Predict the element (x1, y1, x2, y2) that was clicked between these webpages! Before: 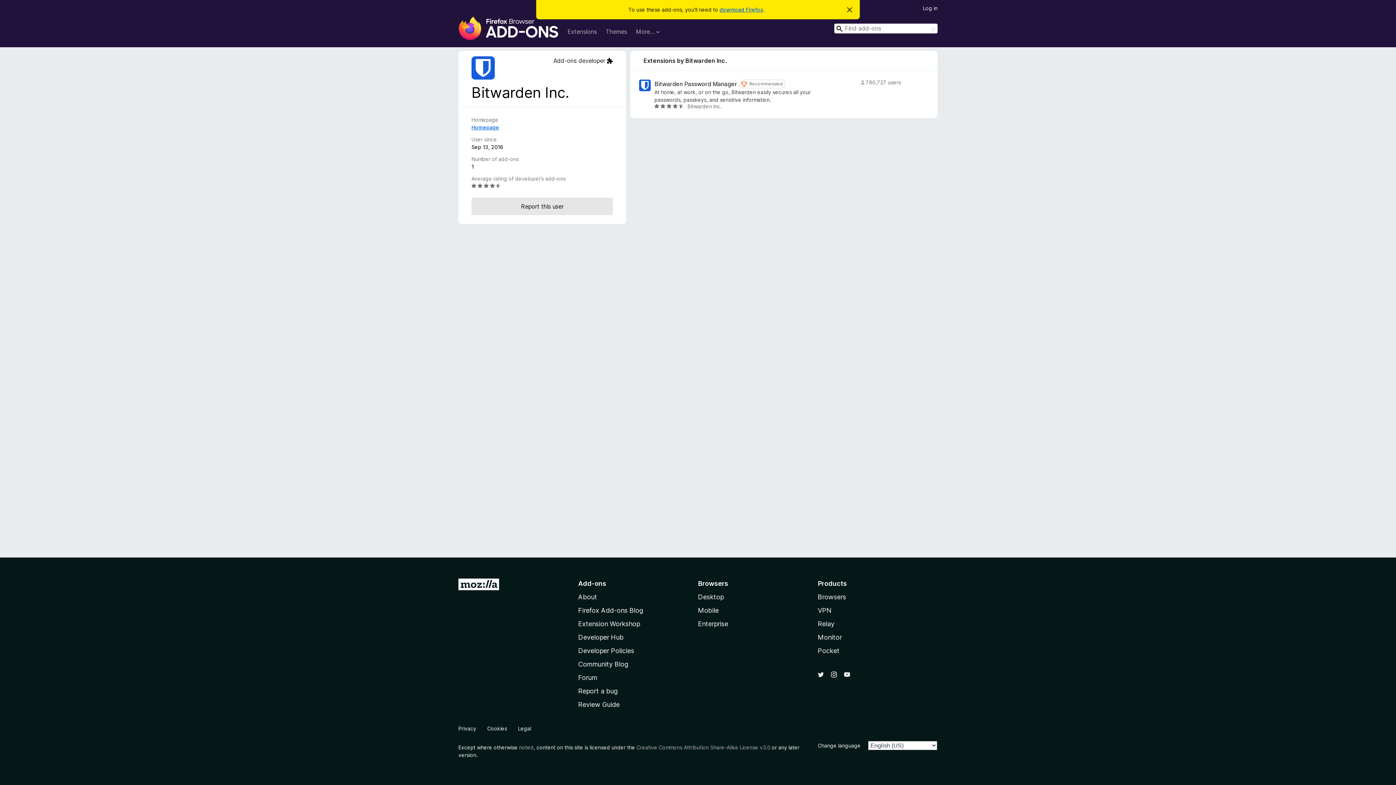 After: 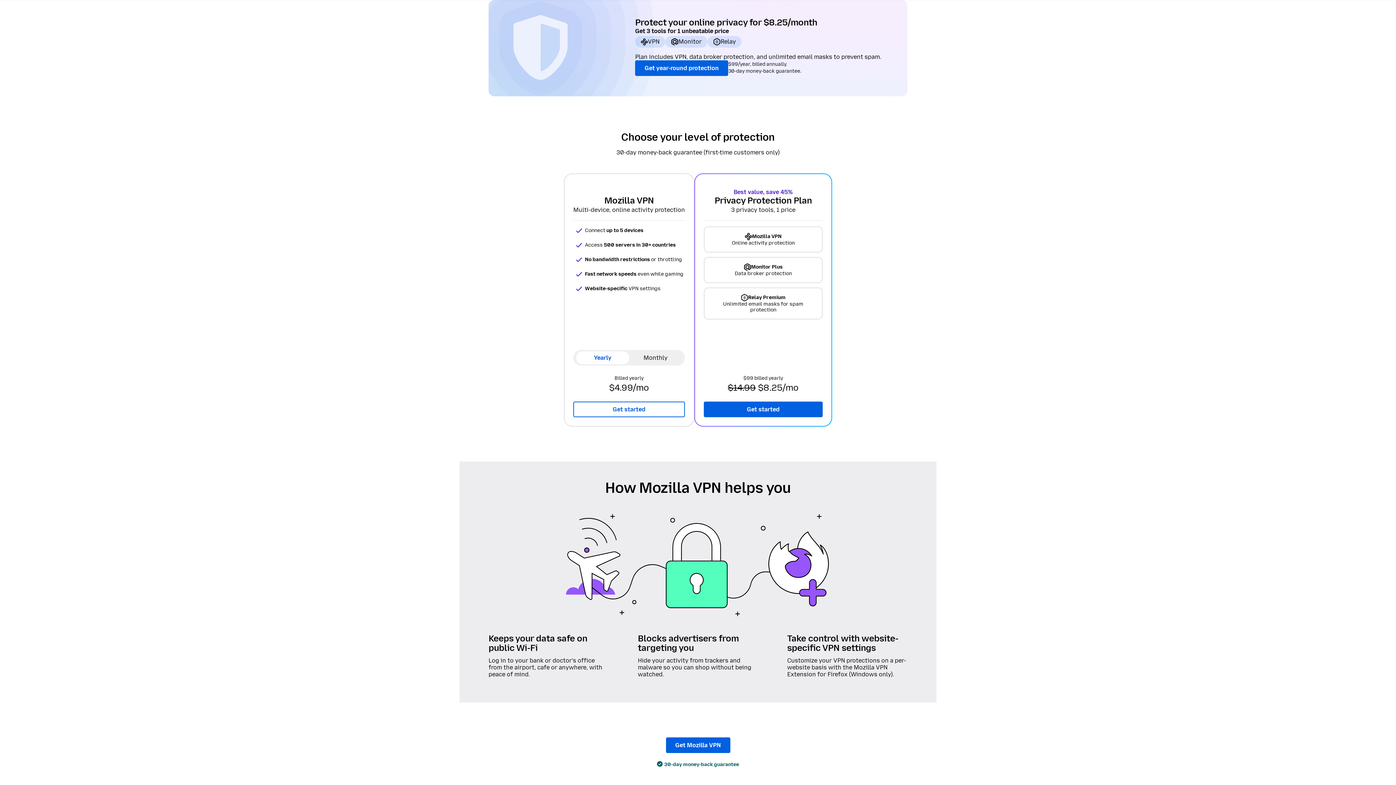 Action: bbox: (818, 606, 831, 614) label: VPN